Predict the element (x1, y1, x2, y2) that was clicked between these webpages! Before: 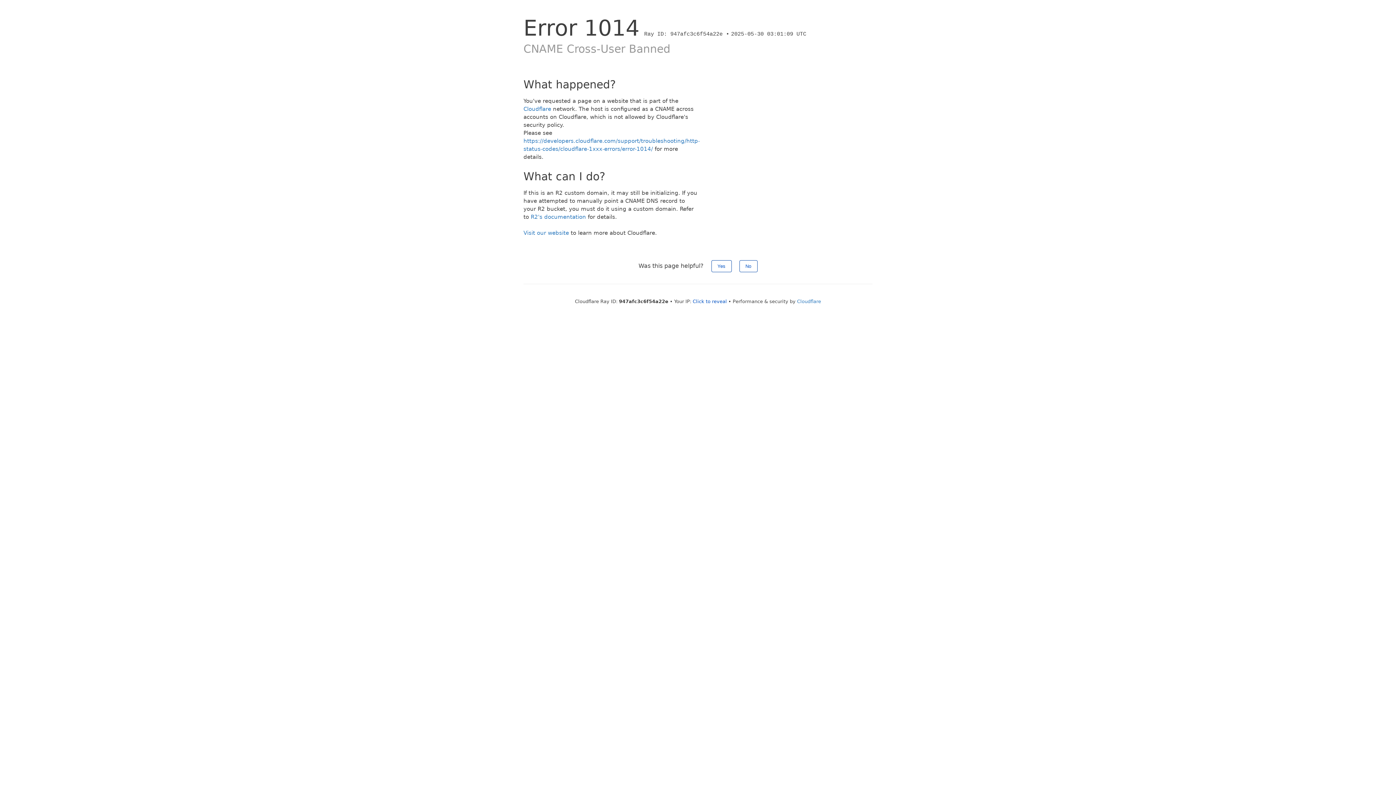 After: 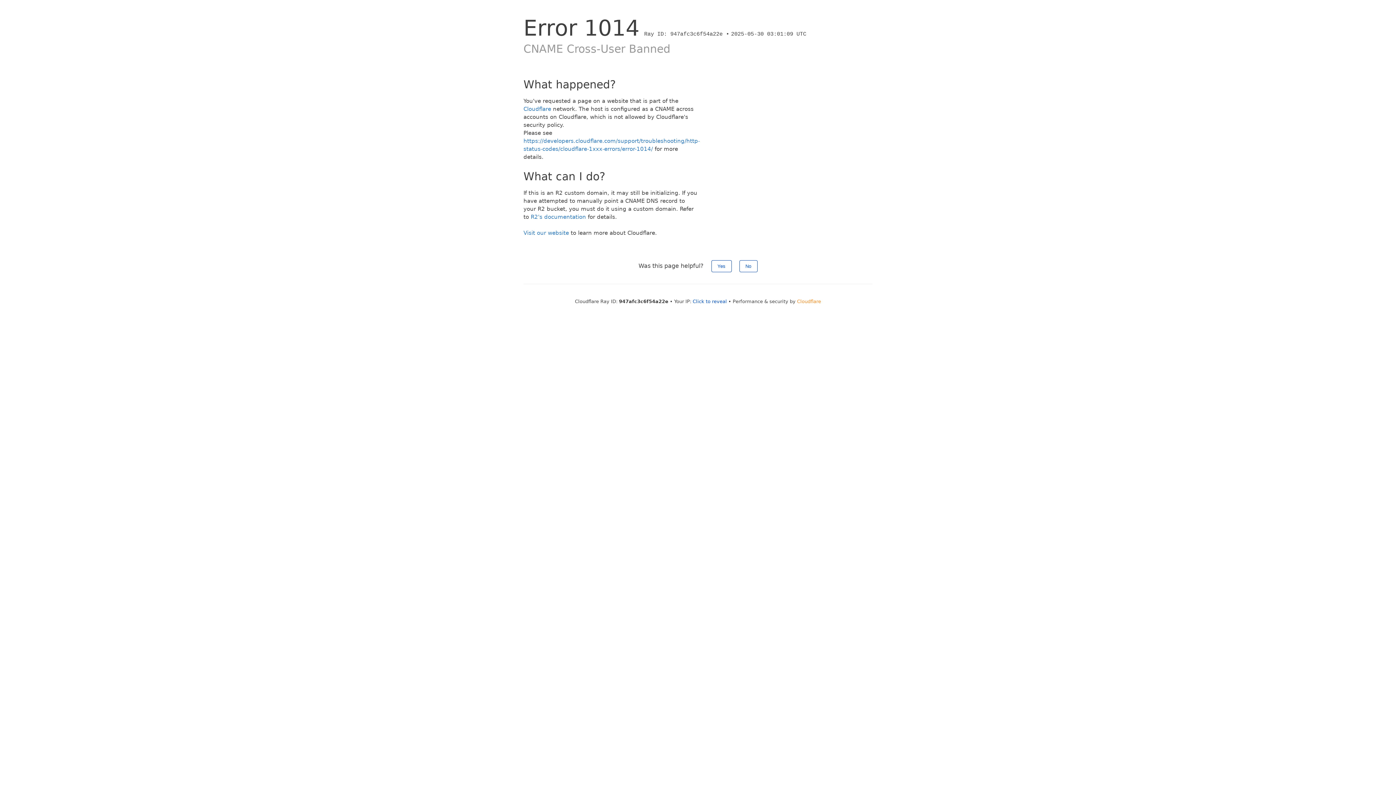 Action: label: Cloudflare bbox: (797, 298, 821, 304)